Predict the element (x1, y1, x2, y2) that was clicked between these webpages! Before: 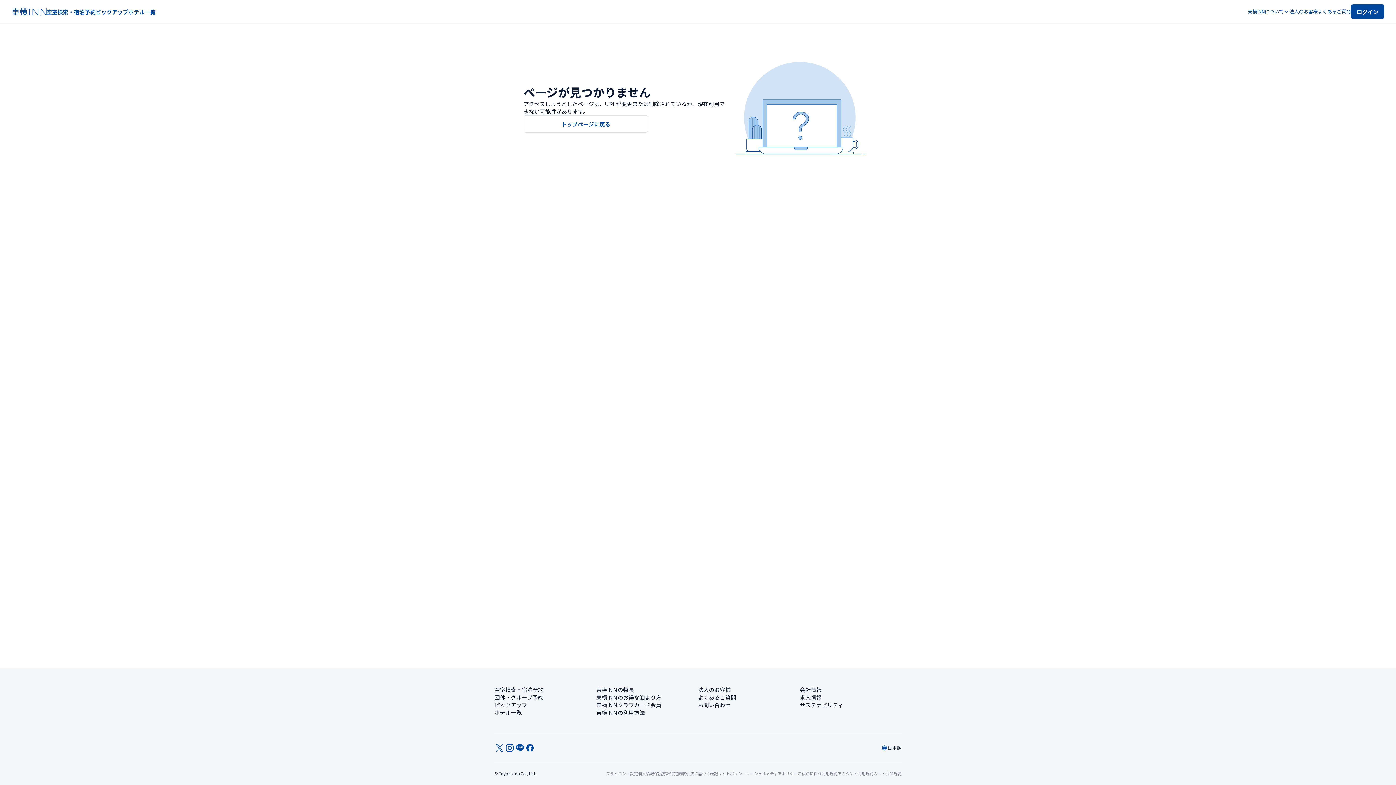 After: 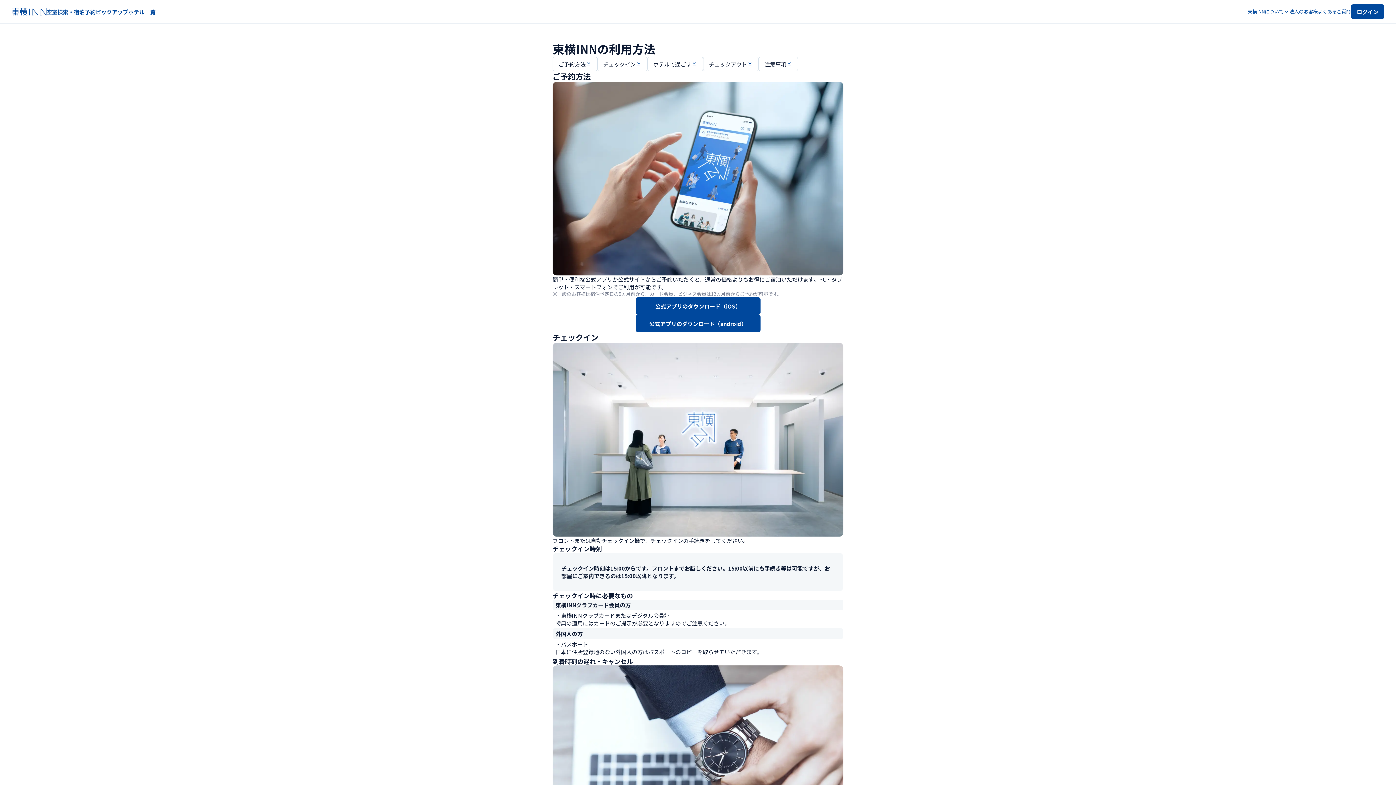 Action: label: 東横INNの利用方法 bbox: (596, 709, 645, 716)